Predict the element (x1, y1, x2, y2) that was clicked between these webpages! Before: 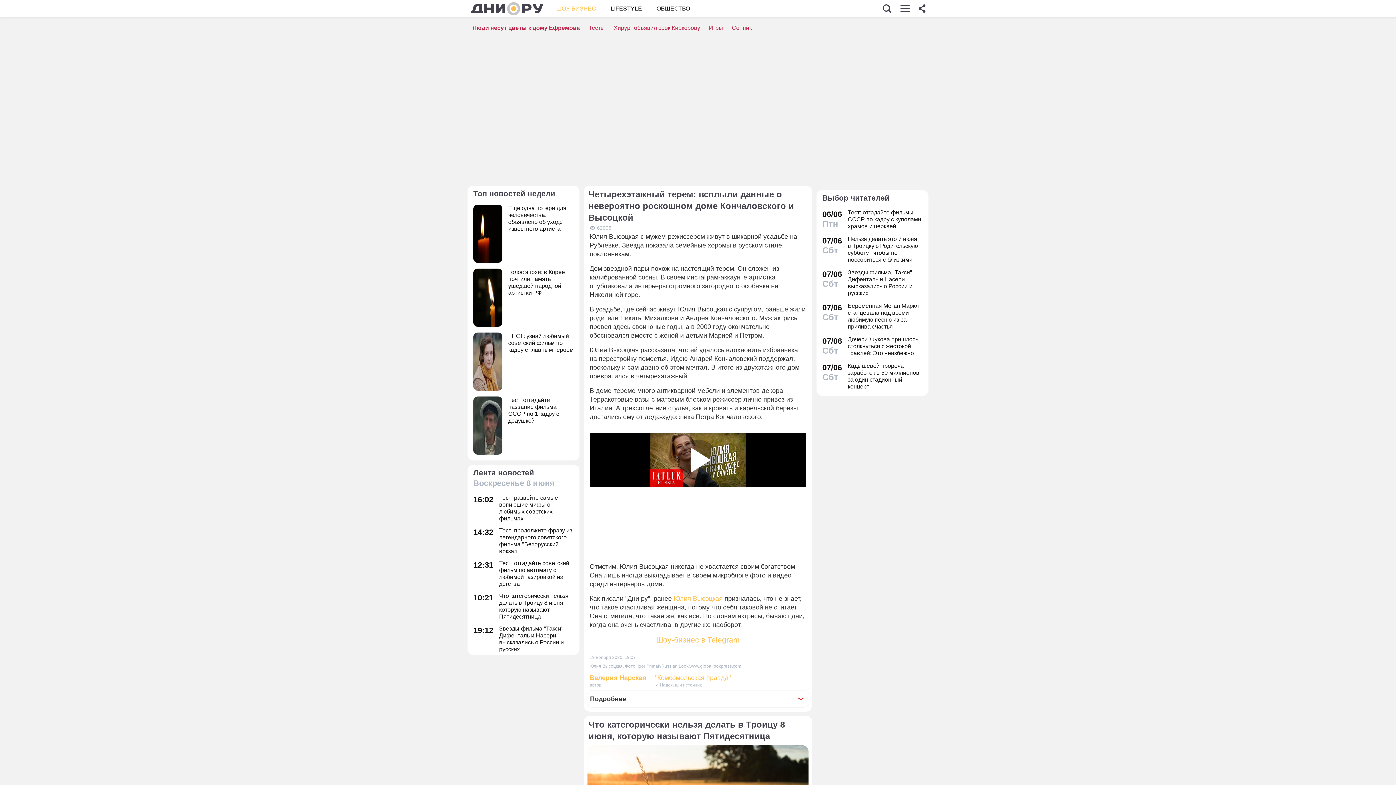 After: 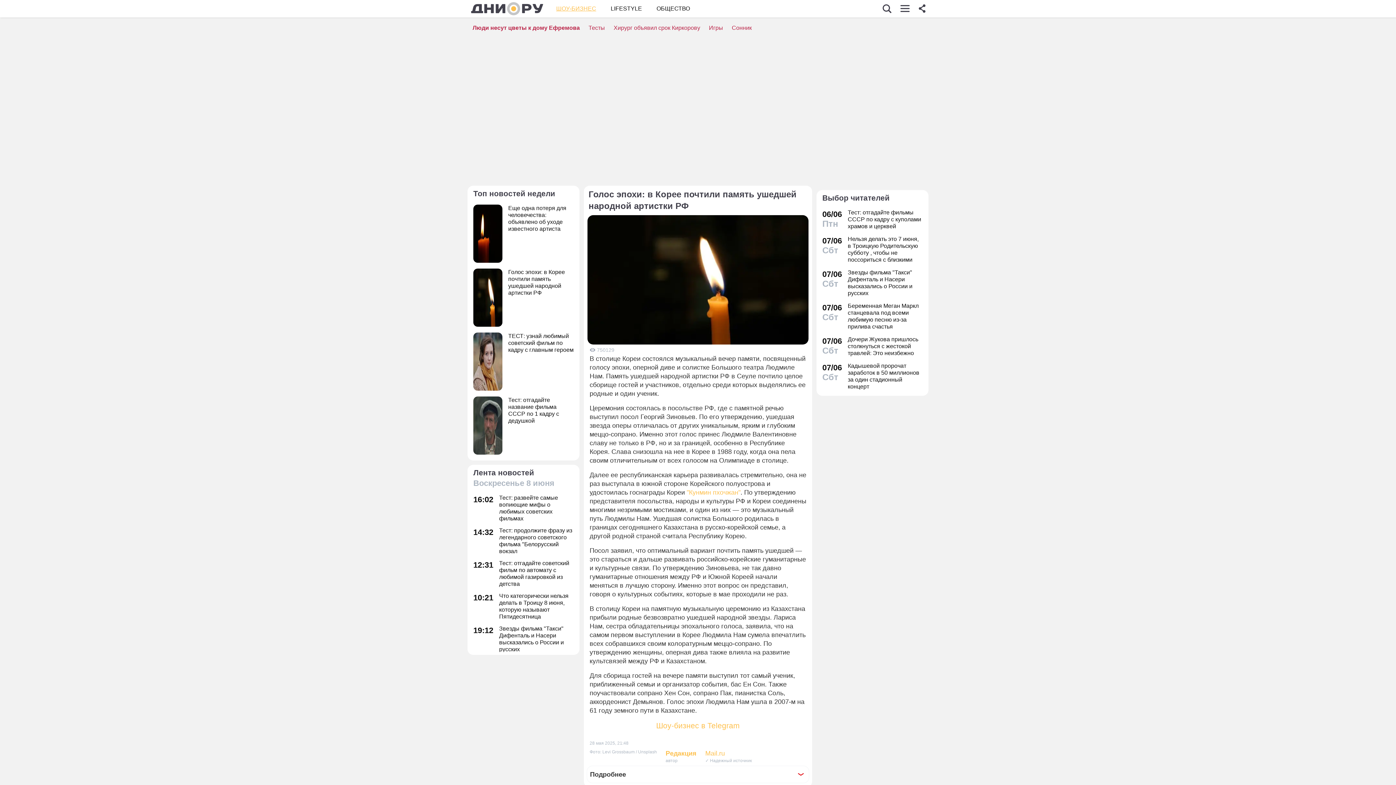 Action: bbox: (473, 268, 573, 326) label: Голос эпохи: в Корее почтили память ушедшей народной артистки РФ